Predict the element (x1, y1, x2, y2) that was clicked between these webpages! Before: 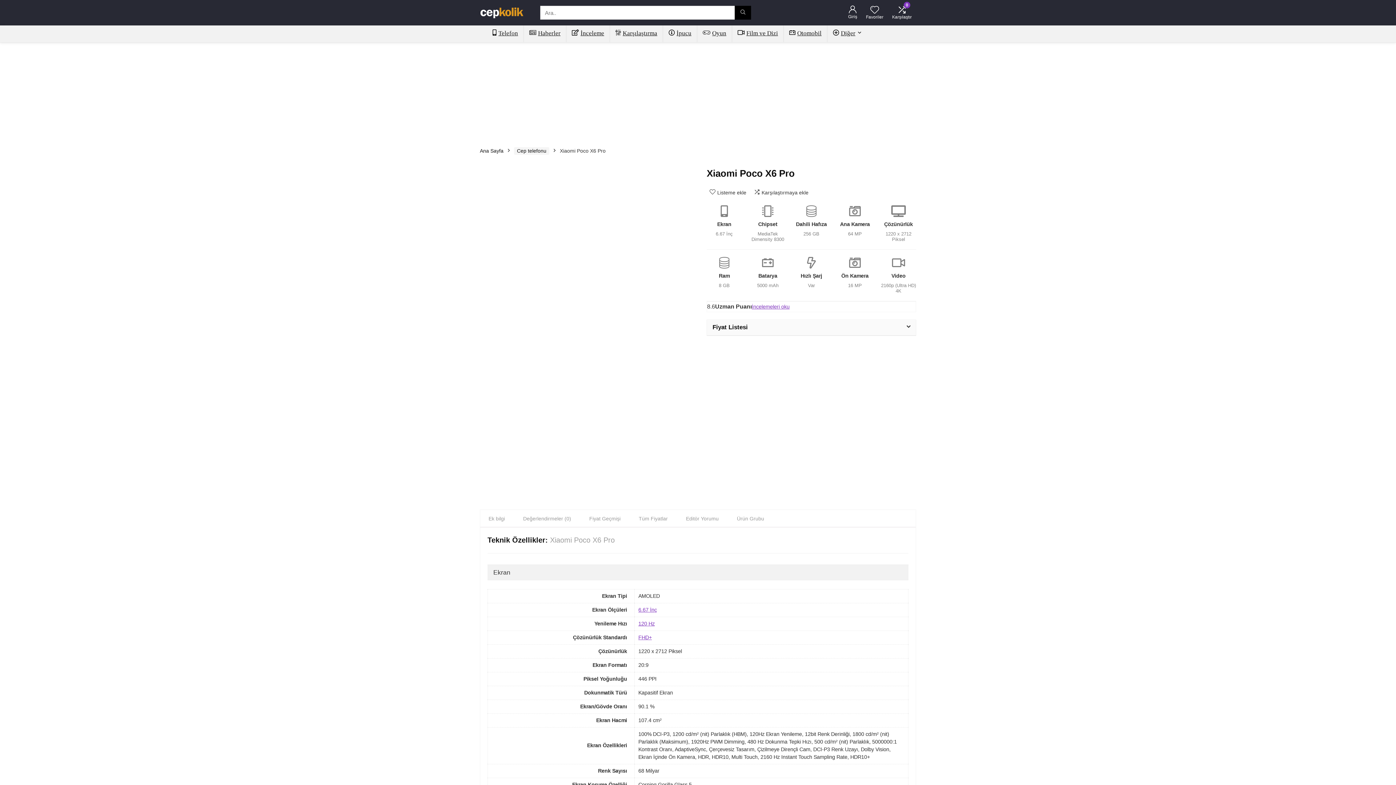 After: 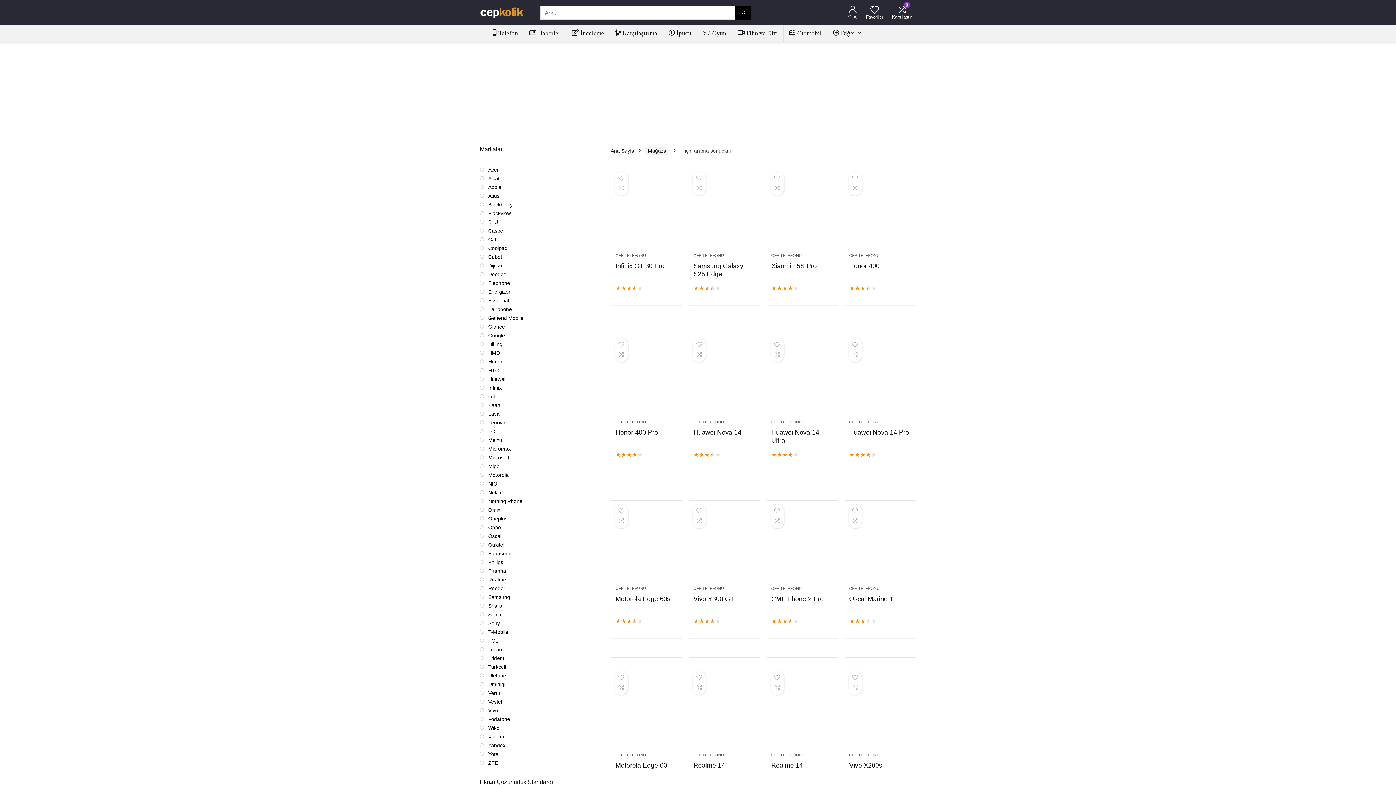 Action: bbox: (734, 5, 751, 19) label: Ara..